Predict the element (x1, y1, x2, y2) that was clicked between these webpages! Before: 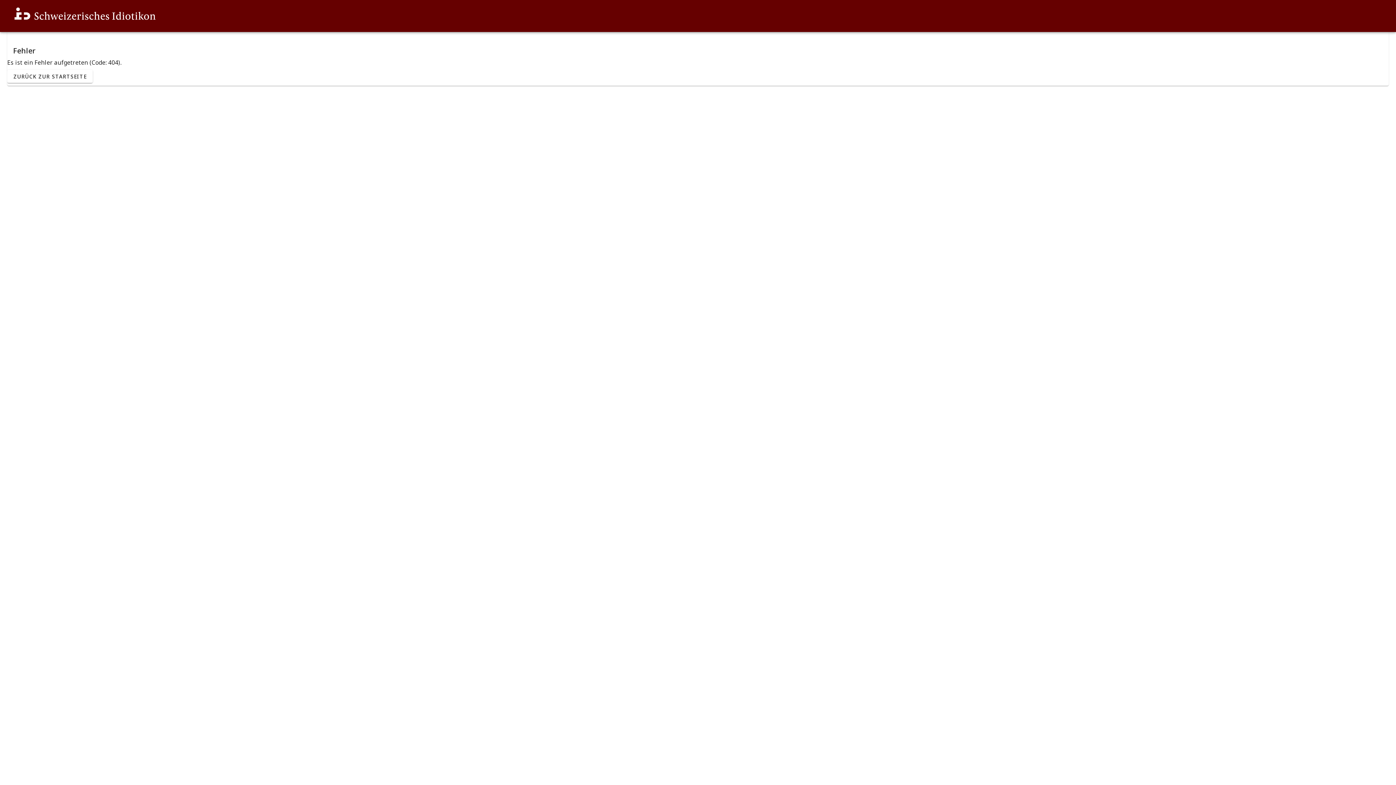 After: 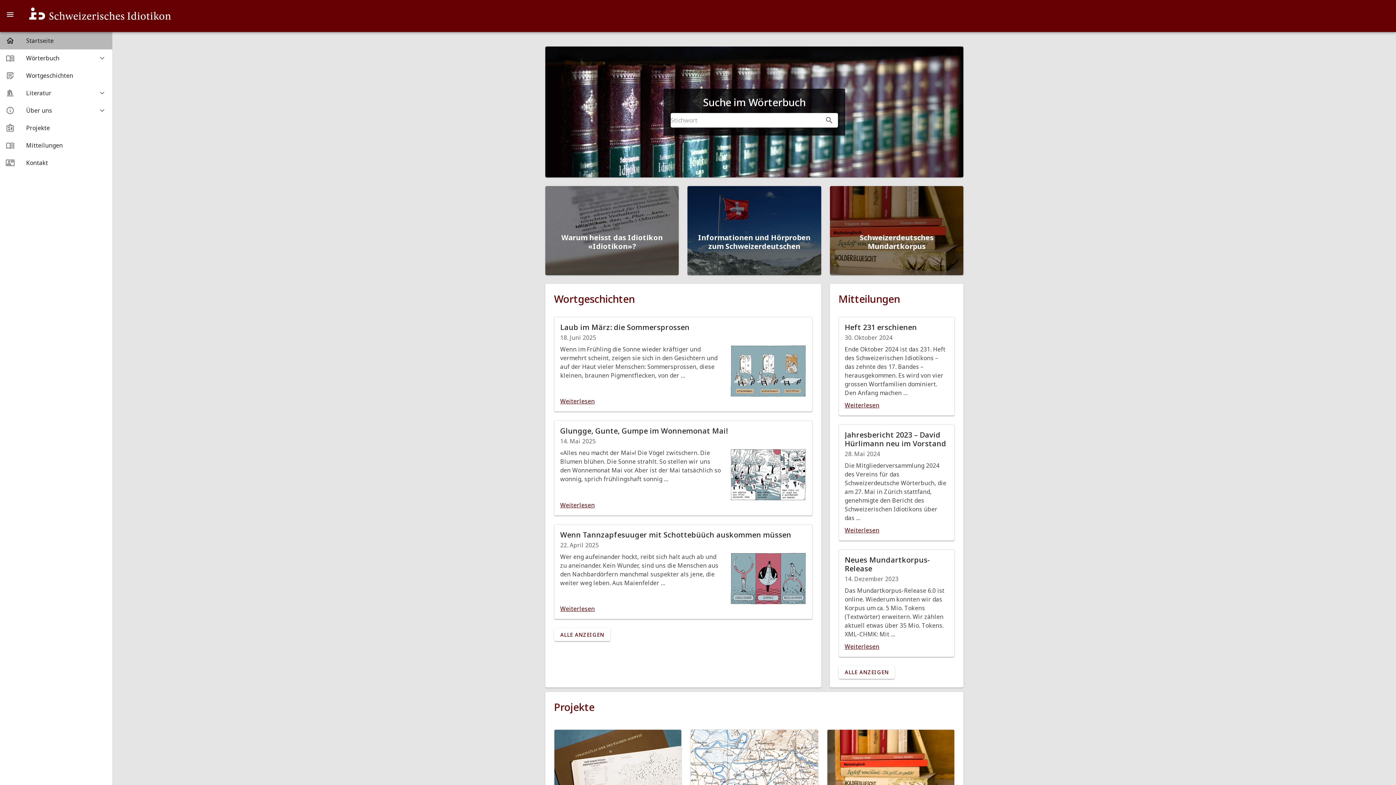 Action: bbox: (7, 19, 162, 29)